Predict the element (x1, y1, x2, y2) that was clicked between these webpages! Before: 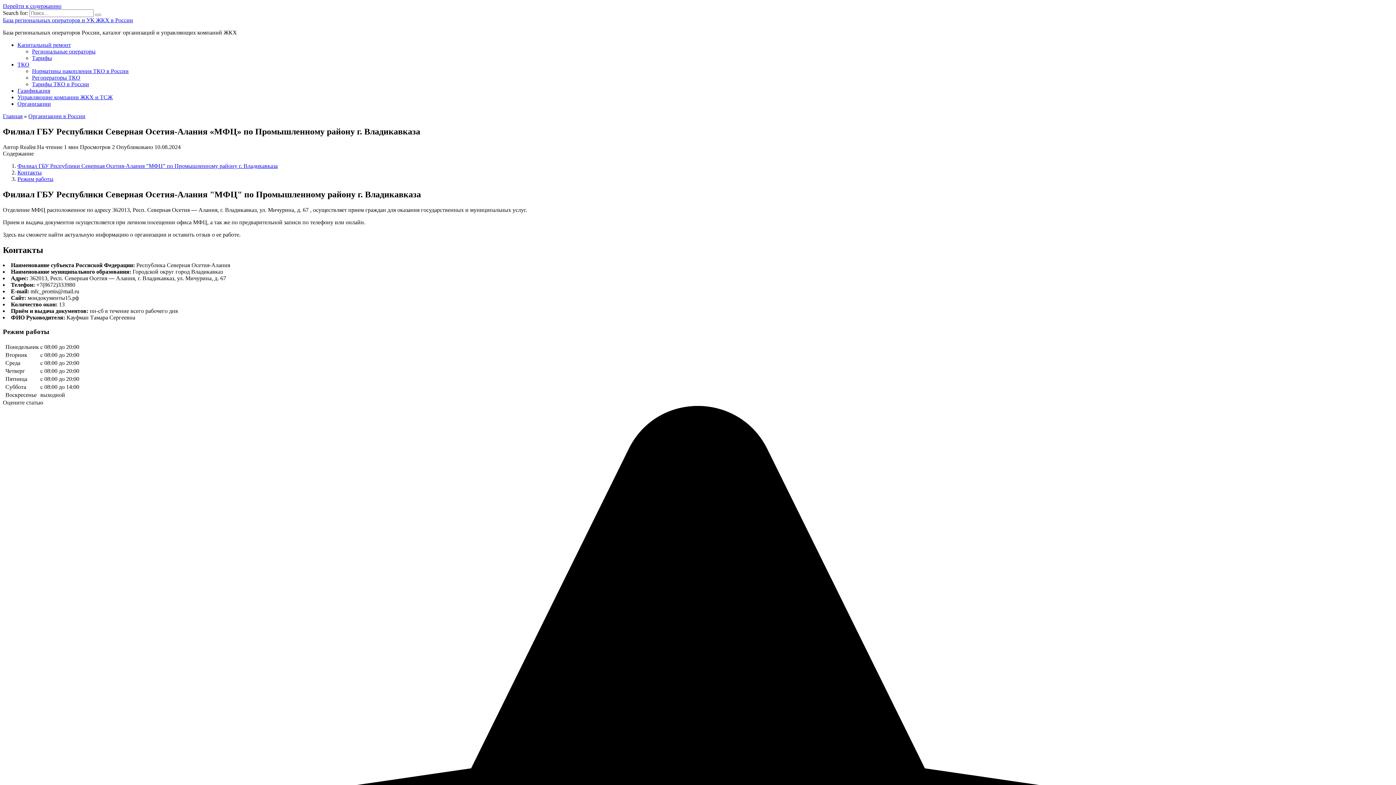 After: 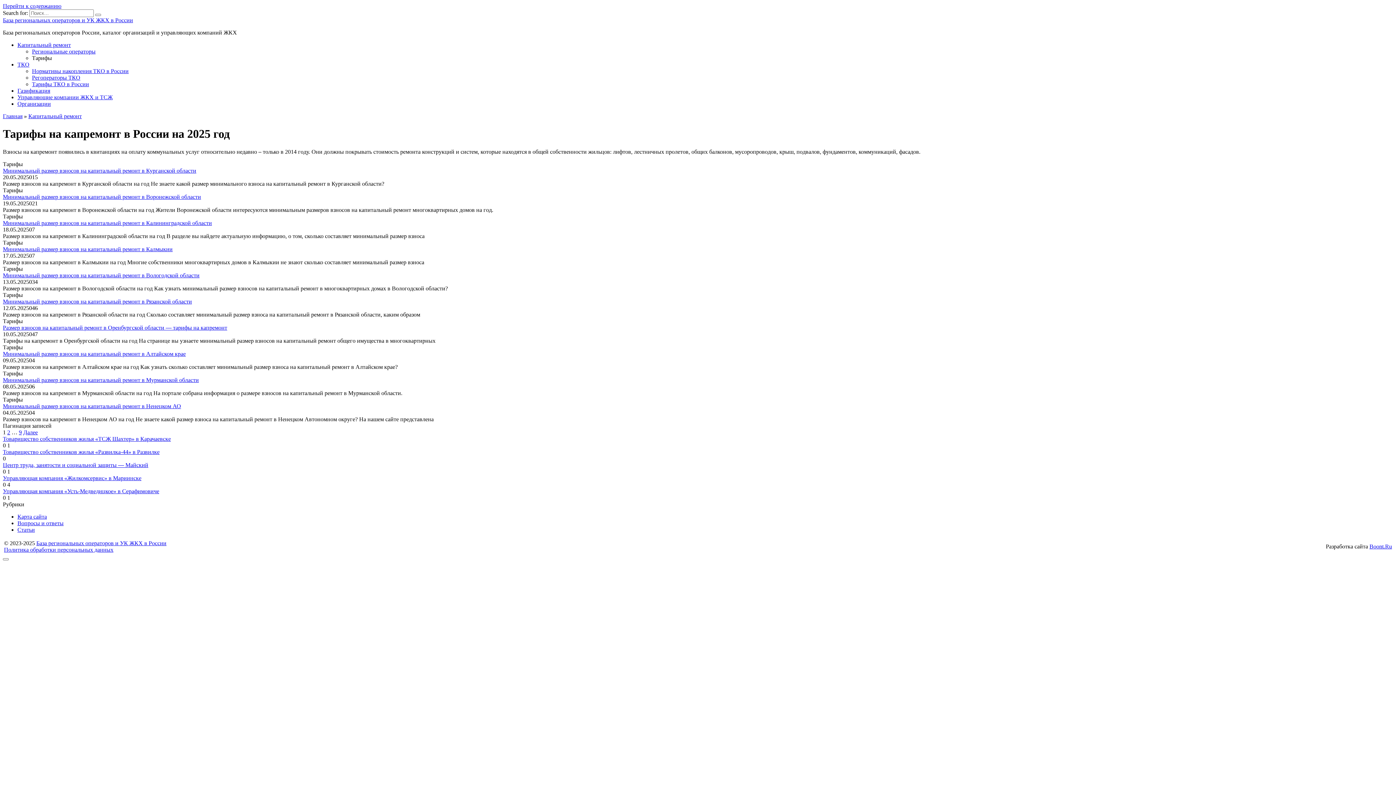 Action: label: Тарифы bbox: (32, 54, 52, 61)